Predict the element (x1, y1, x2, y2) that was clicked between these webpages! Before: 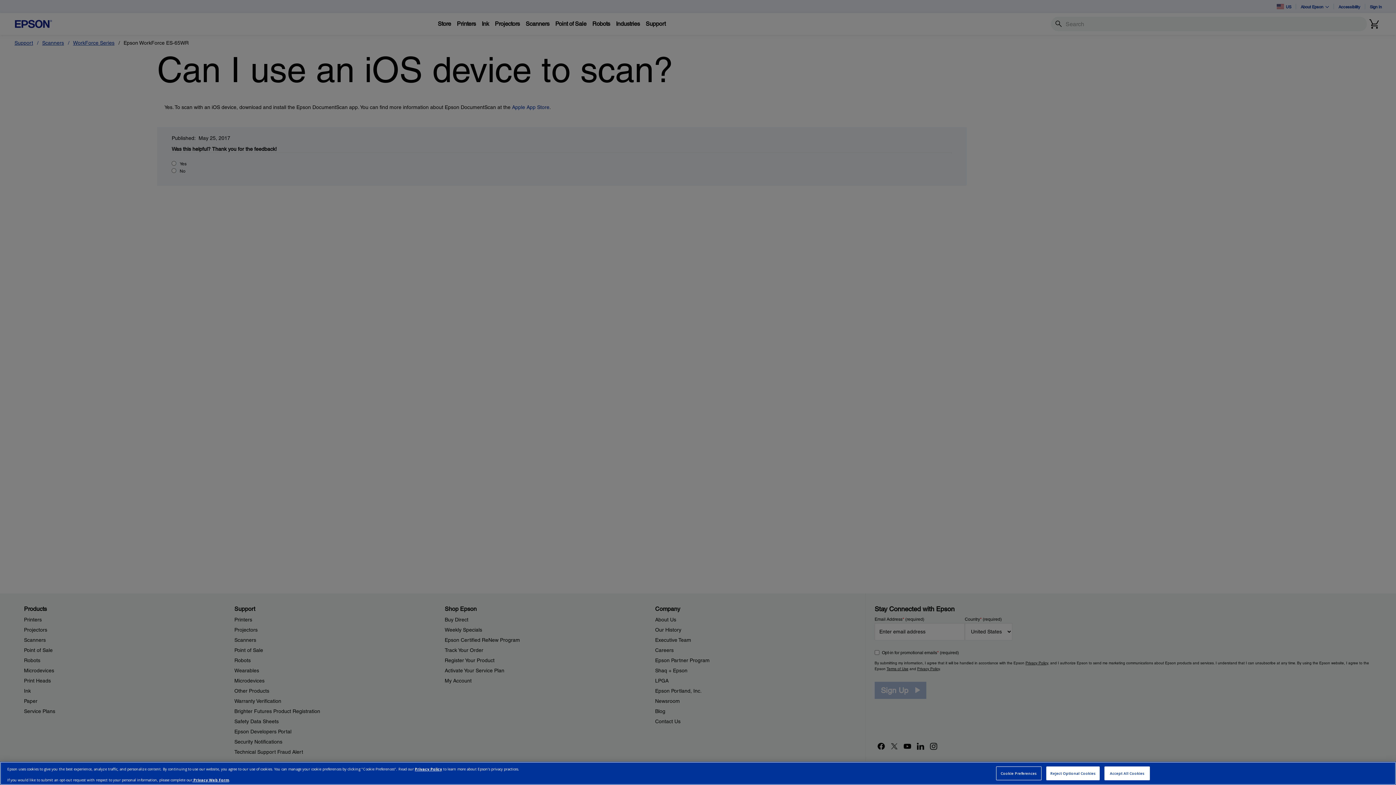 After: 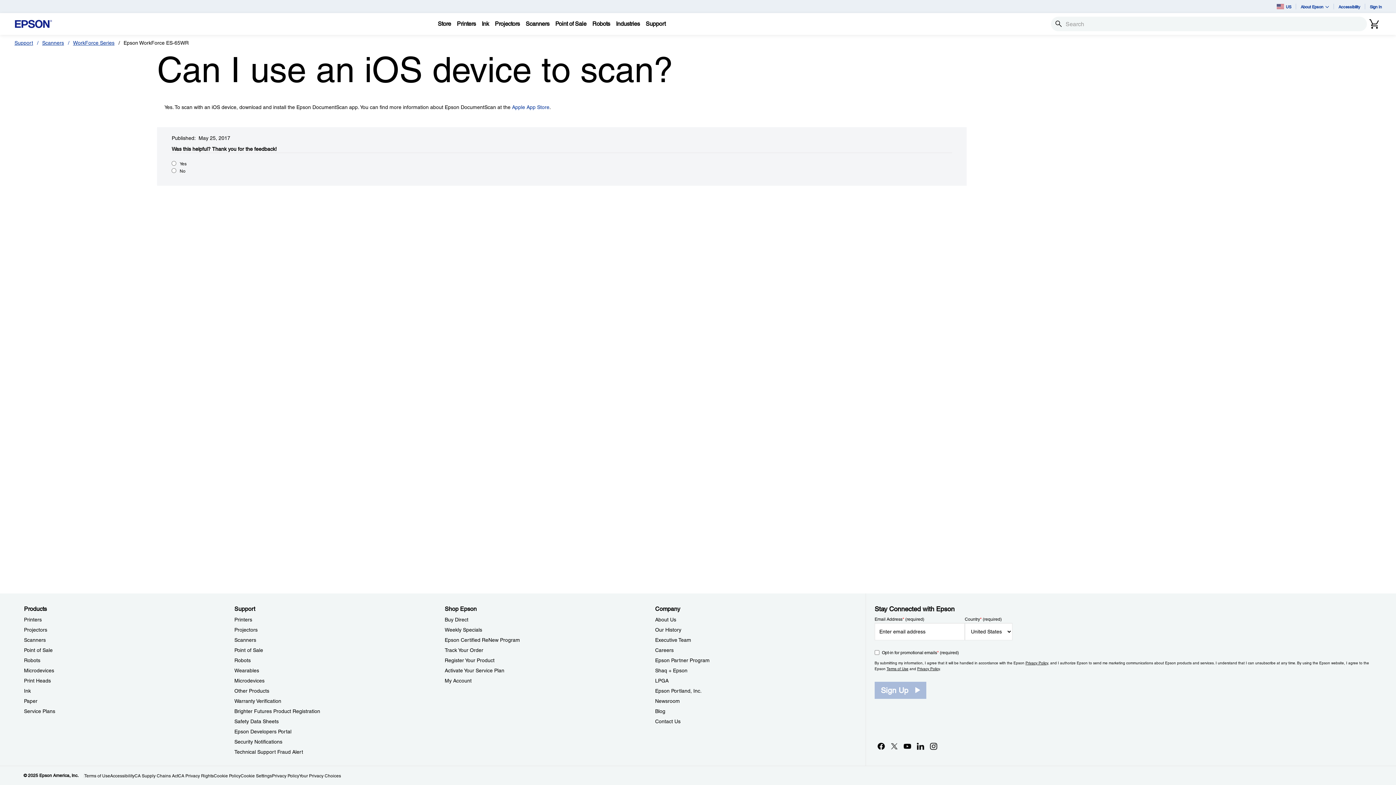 Action: bbox: (1104, 766, 1150, 780) label: Accept All Cookies